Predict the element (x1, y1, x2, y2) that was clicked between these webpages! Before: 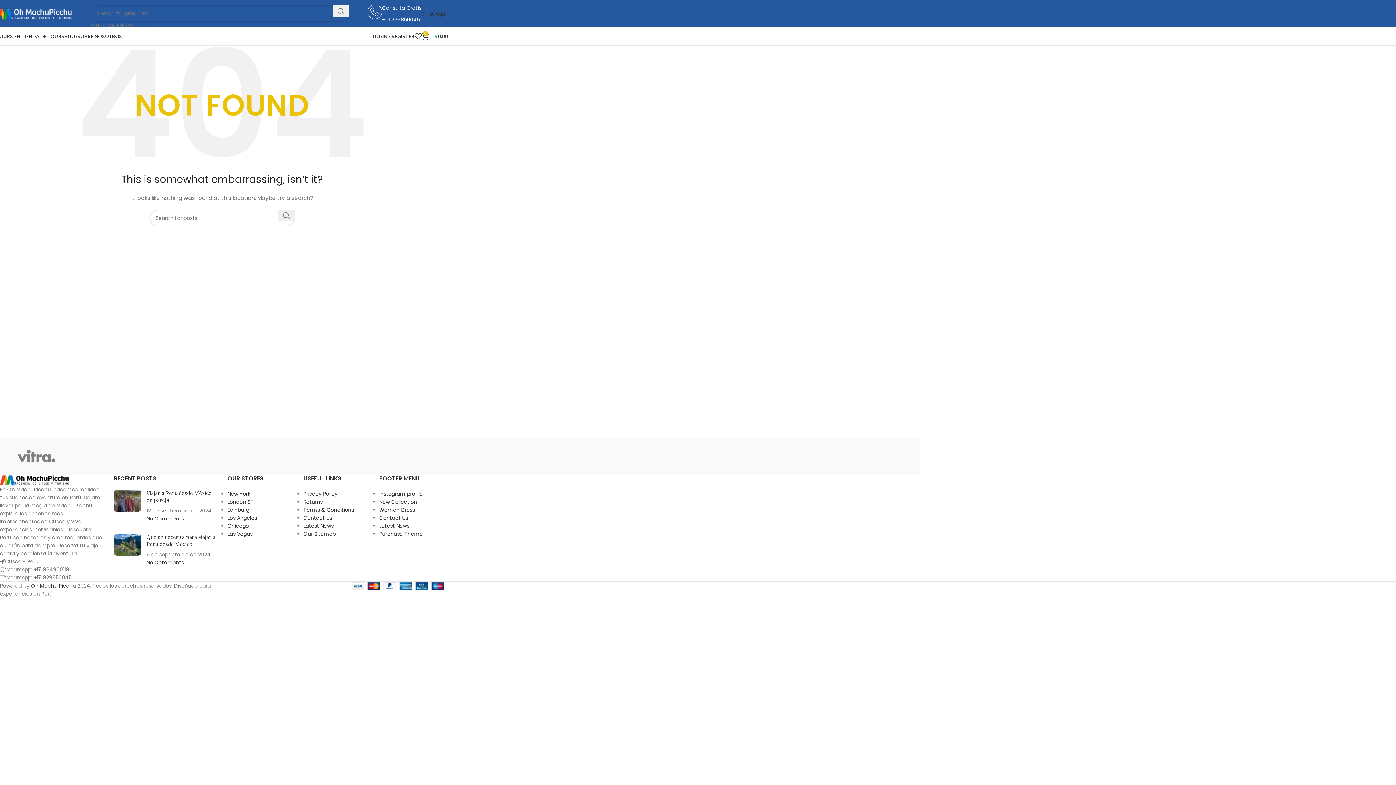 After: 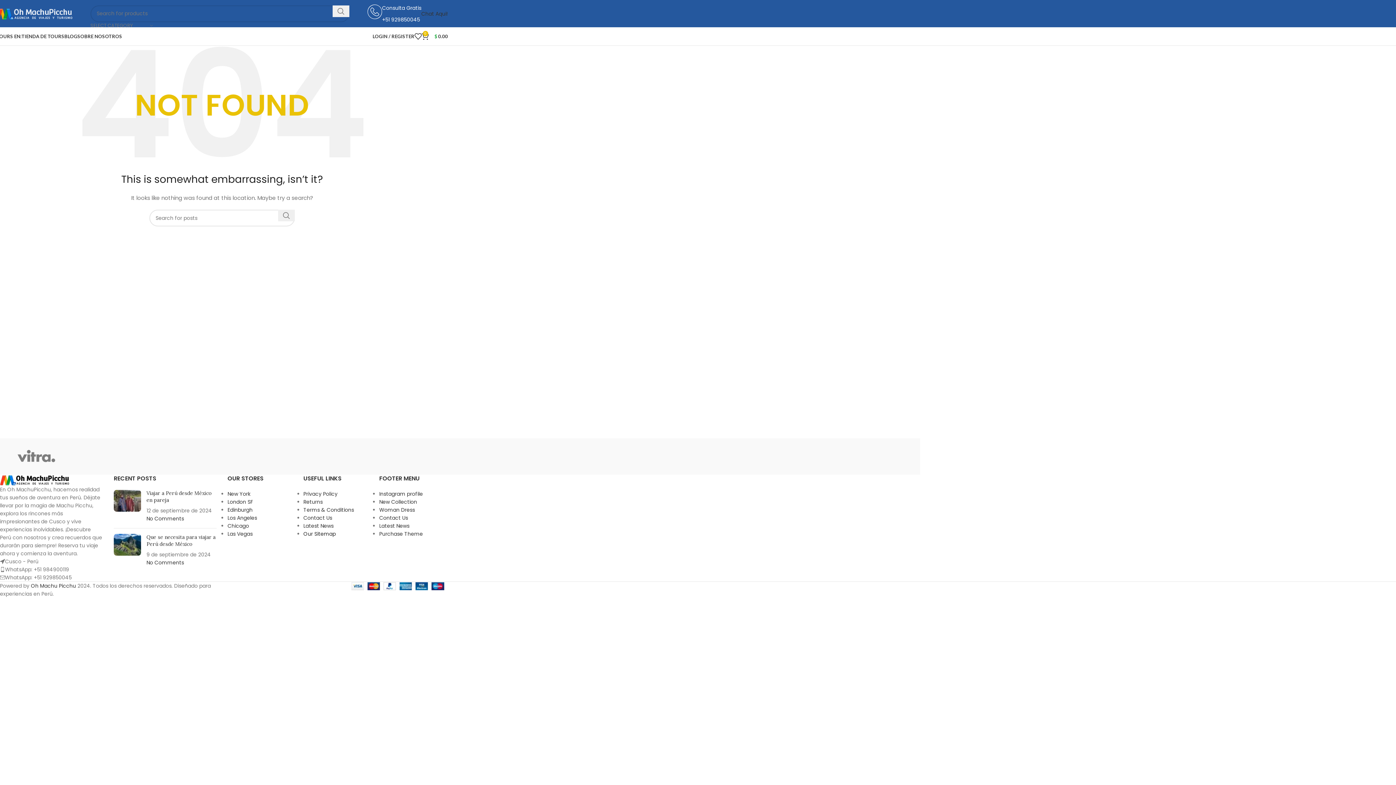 Action: bbox: (303, 530, 335, 537) label: Our Sitemap